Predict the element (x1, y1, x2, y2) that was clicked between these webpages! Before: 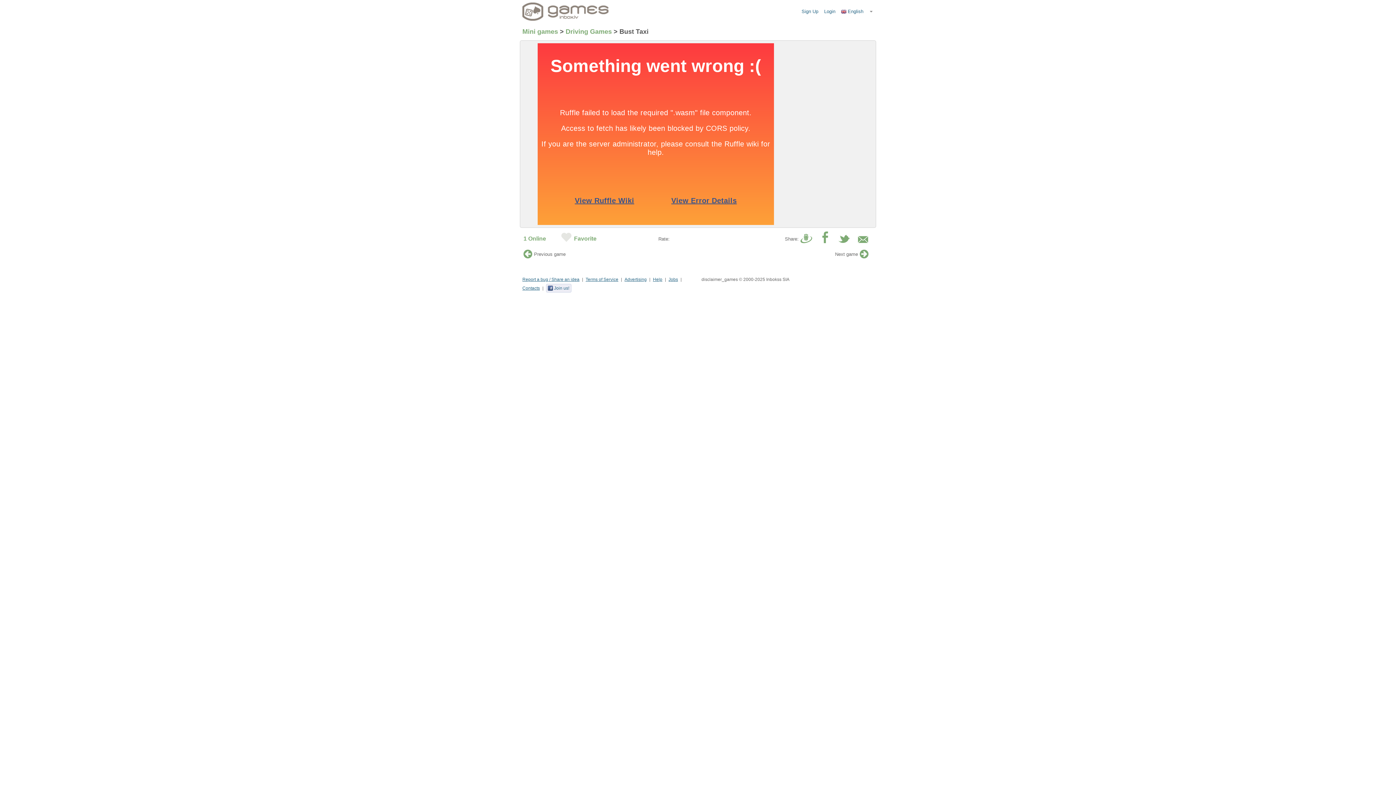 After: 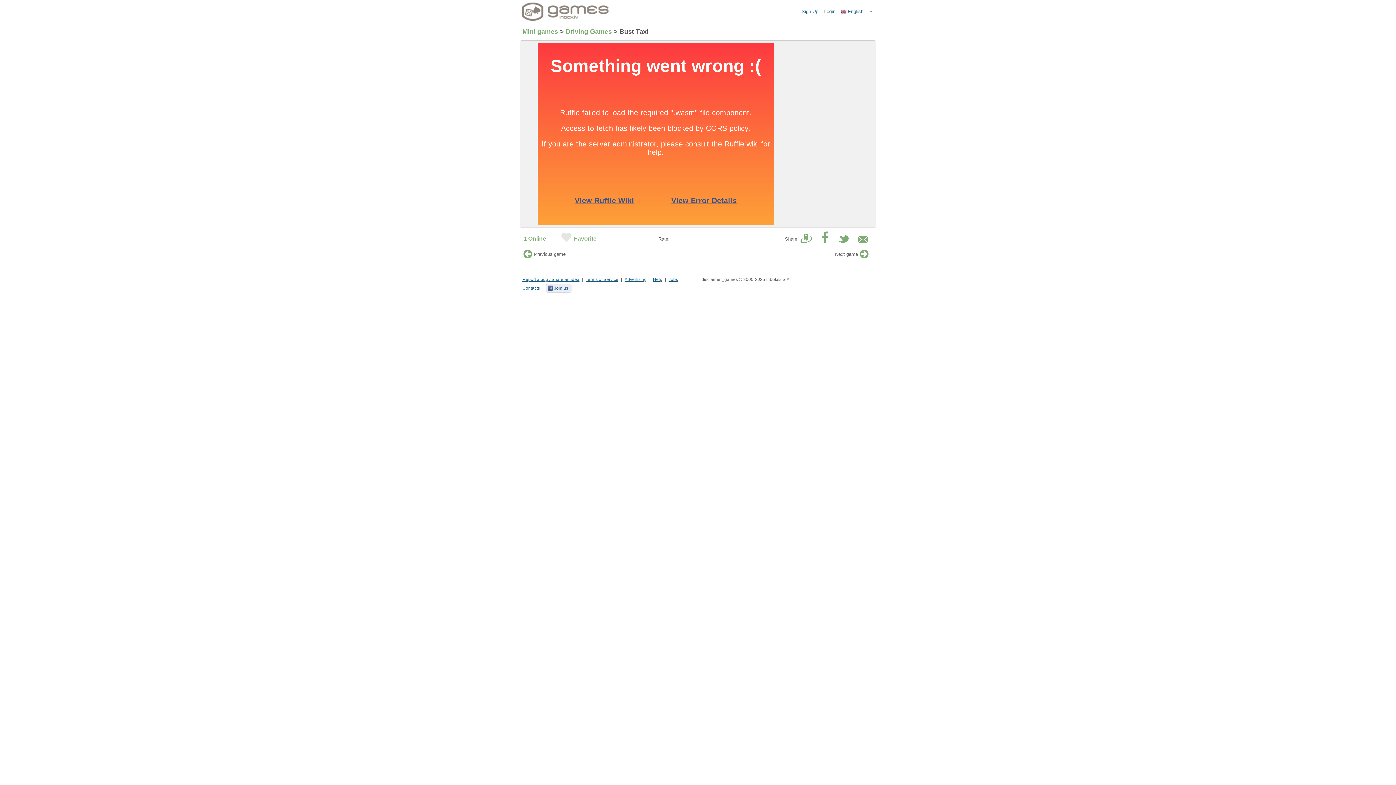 Action: bbox: (624, 275, 646, 284) label: Advertising